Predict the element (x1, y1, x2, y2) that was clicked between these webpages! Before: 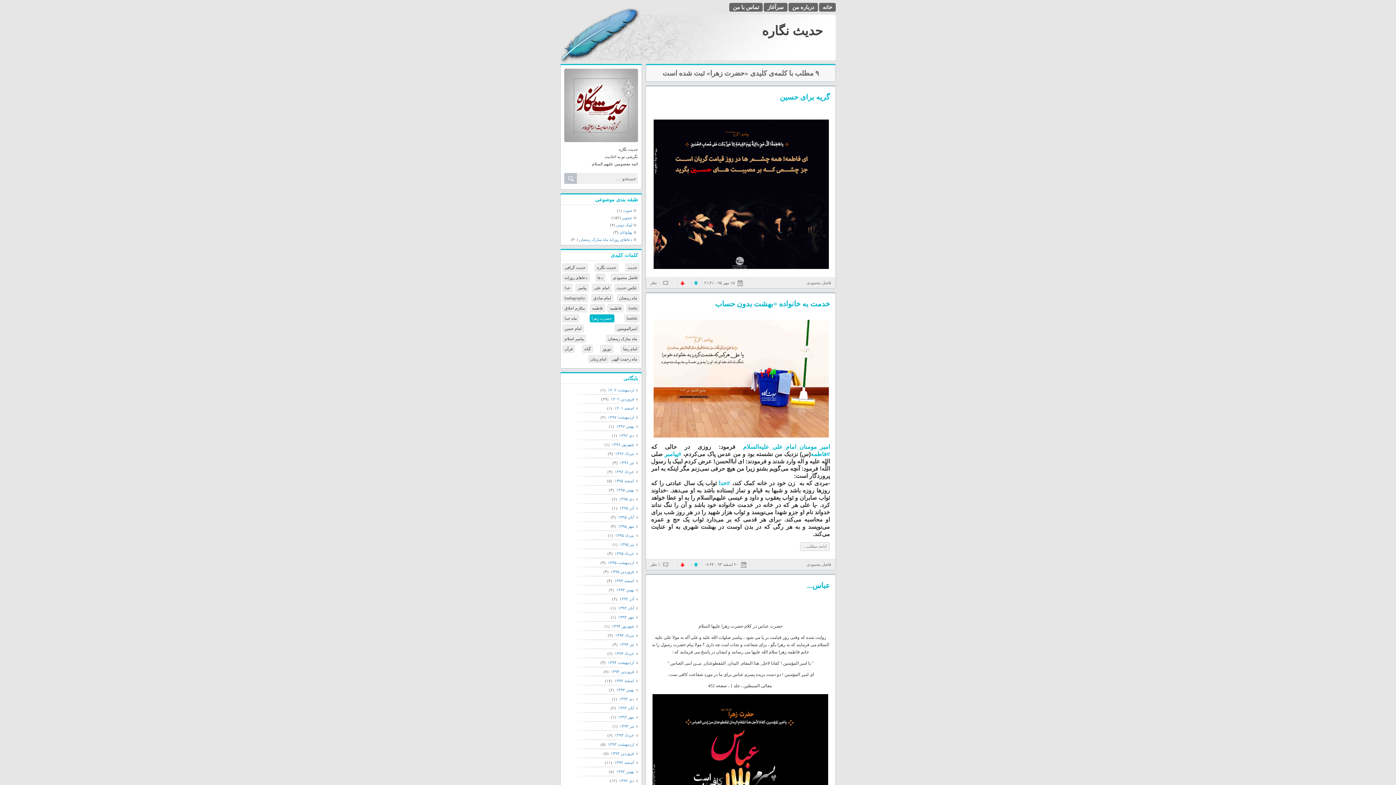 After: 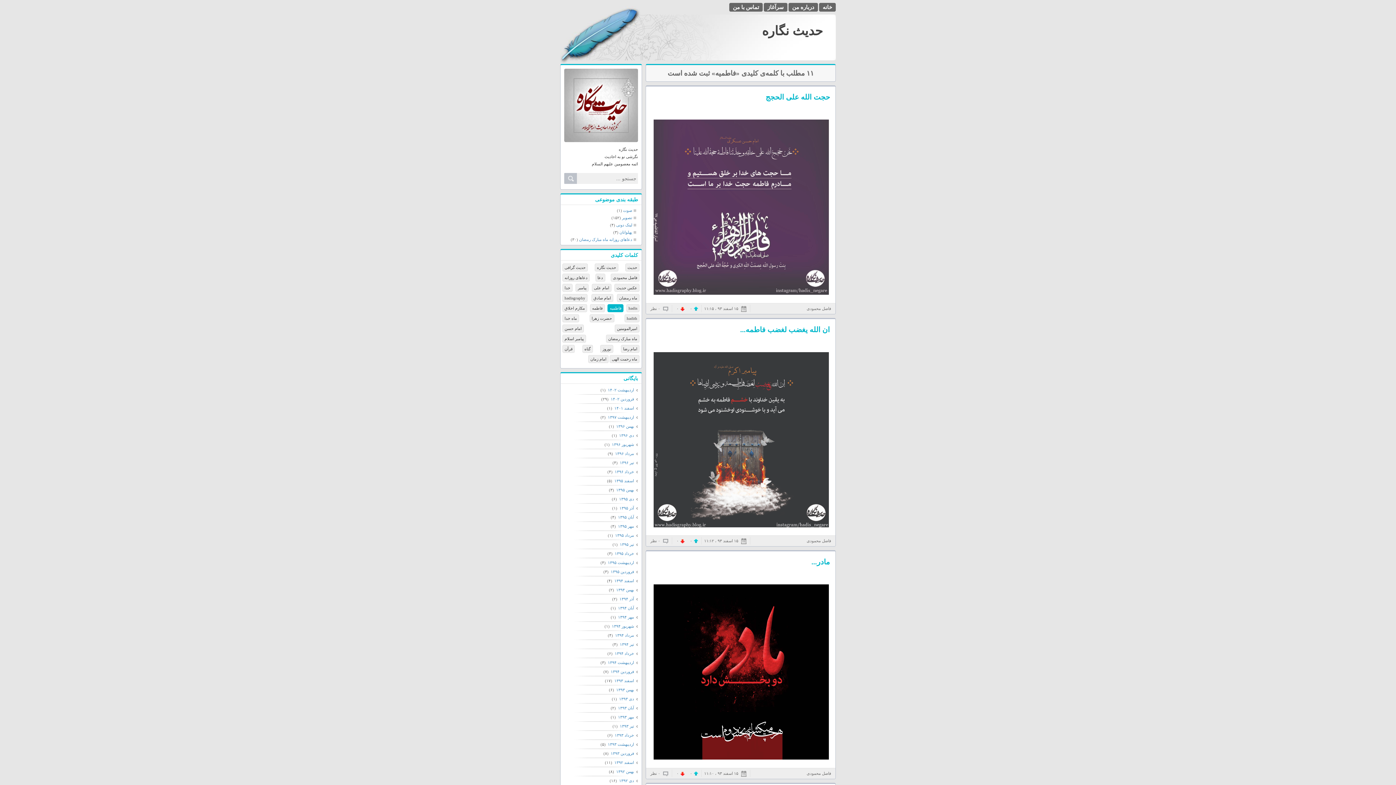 Action: bbox: (607, 304, 623, 312) label: فاطمیه